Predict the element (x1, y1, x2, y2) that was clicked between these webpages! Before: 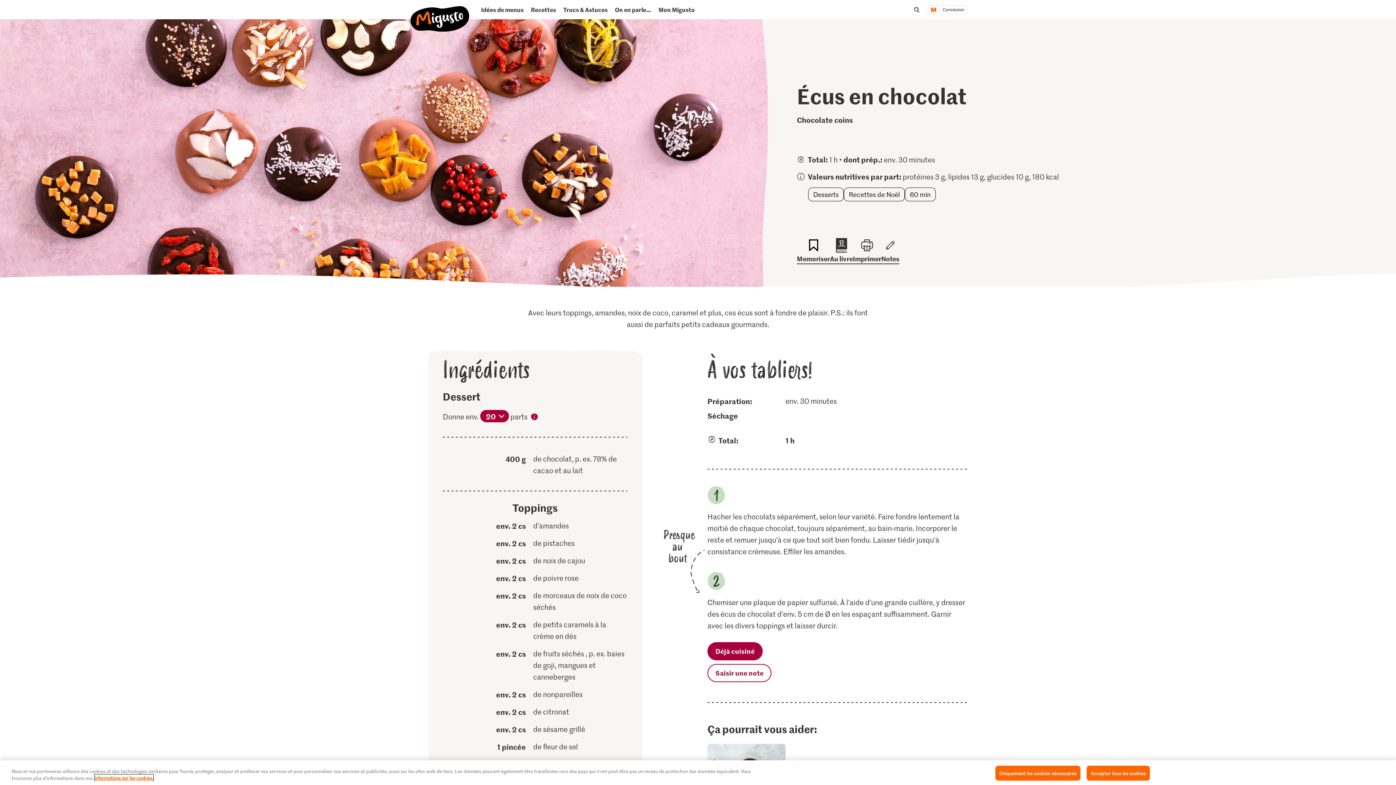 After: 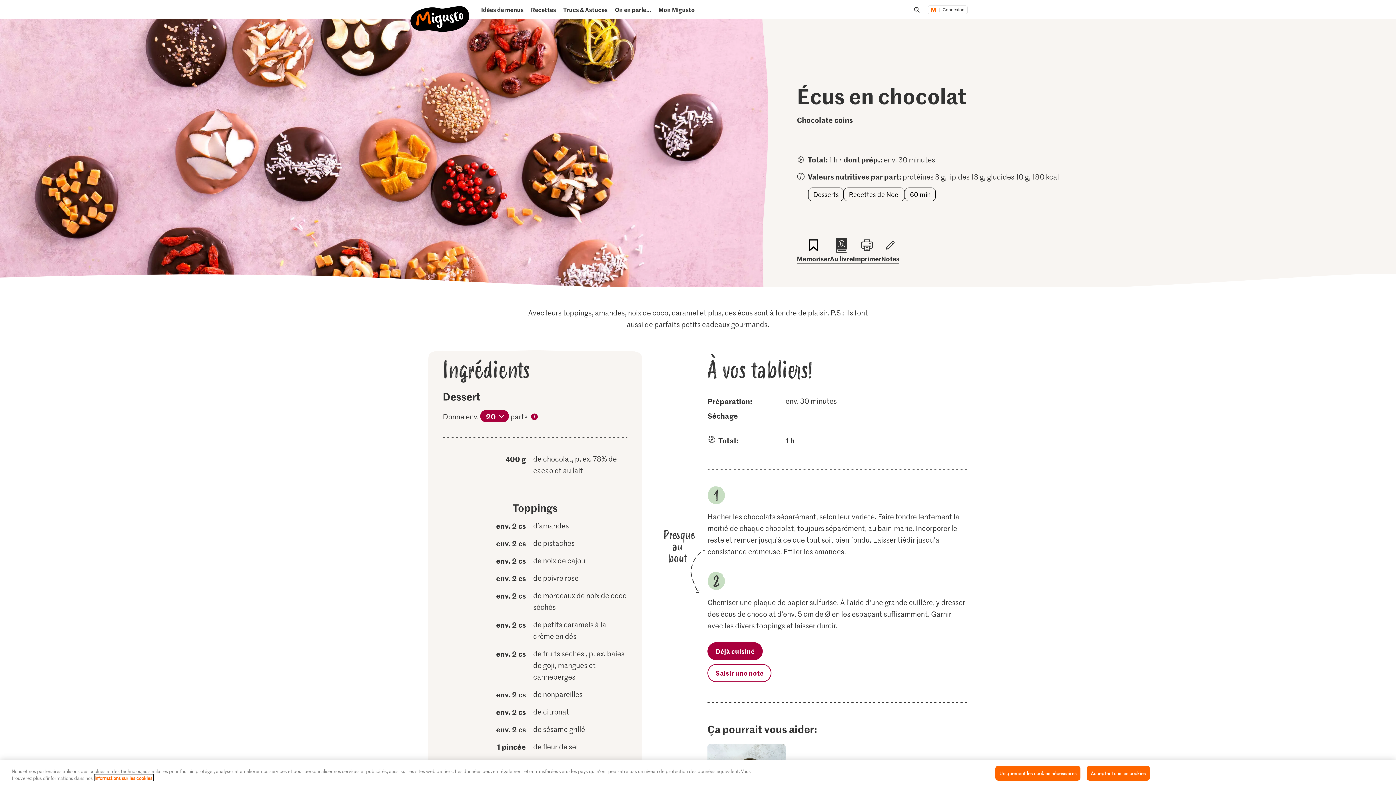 Action: label: Plus d'informations sur les cookies et la protection des données bbox: (94, 774, 153, 781)